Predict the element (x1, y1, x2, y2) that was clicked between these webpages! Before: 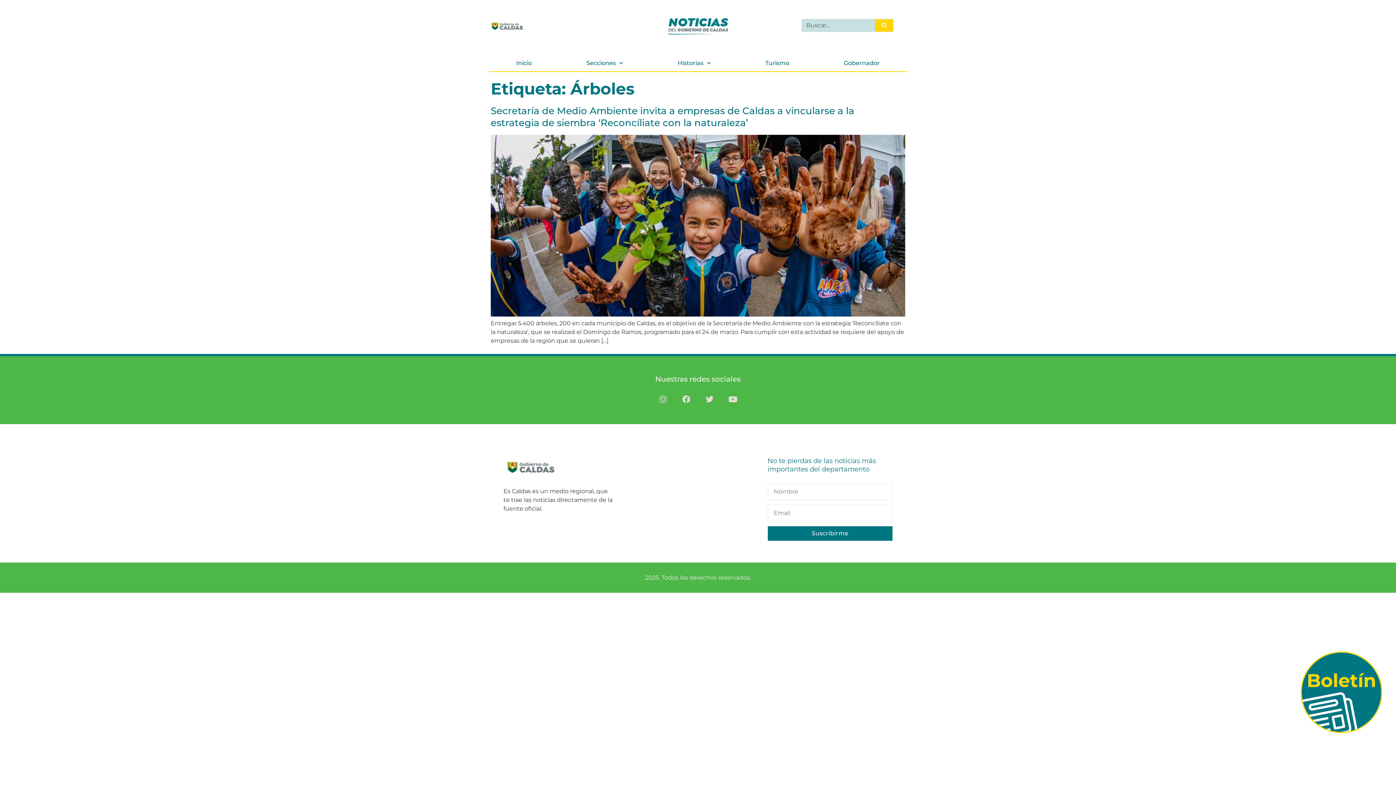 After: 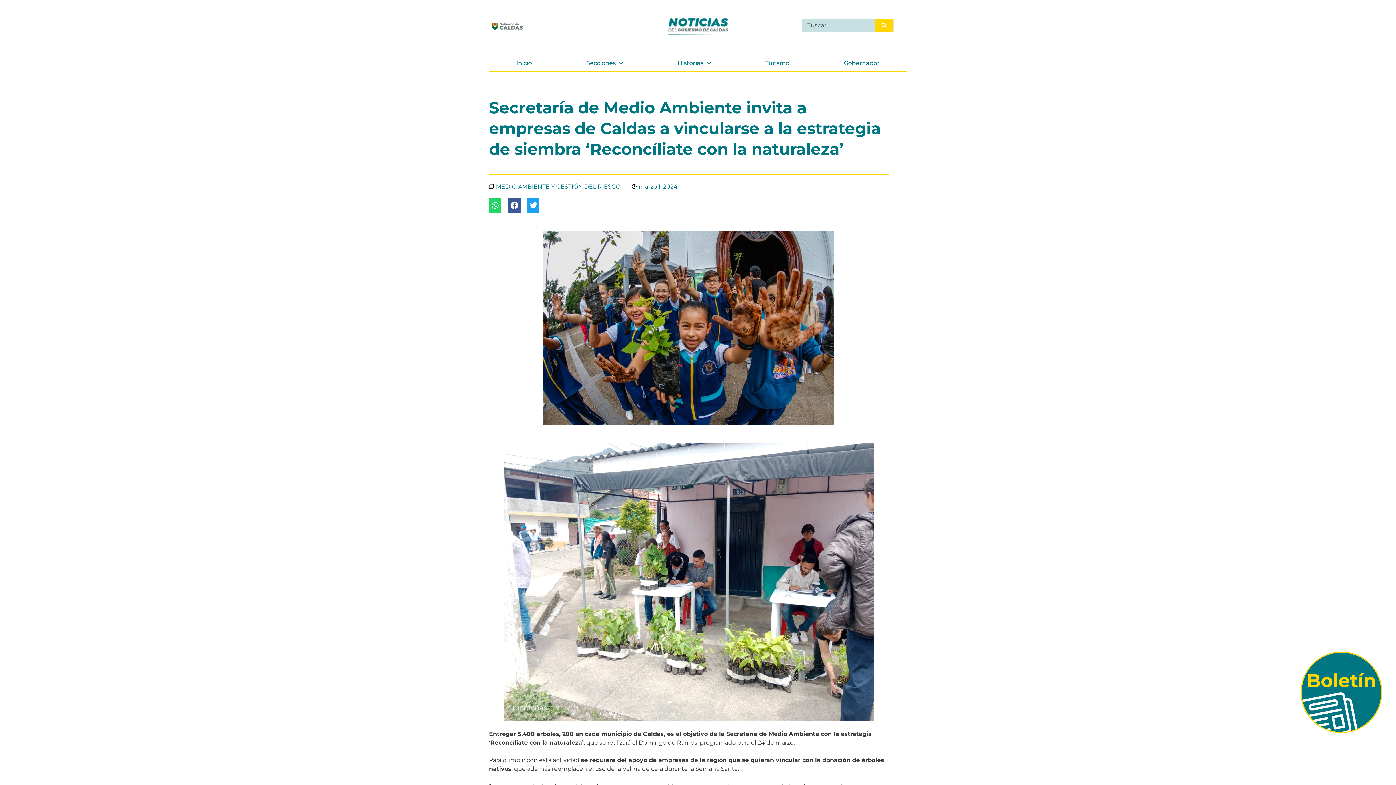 Action: label: Secretaría de Medio Ambiente invita a empresas de Caldas a vincularse a la estrategia de siembra ‘Reconcíliate con la naturaleza’  bbox: (490, 105, 854, 128)